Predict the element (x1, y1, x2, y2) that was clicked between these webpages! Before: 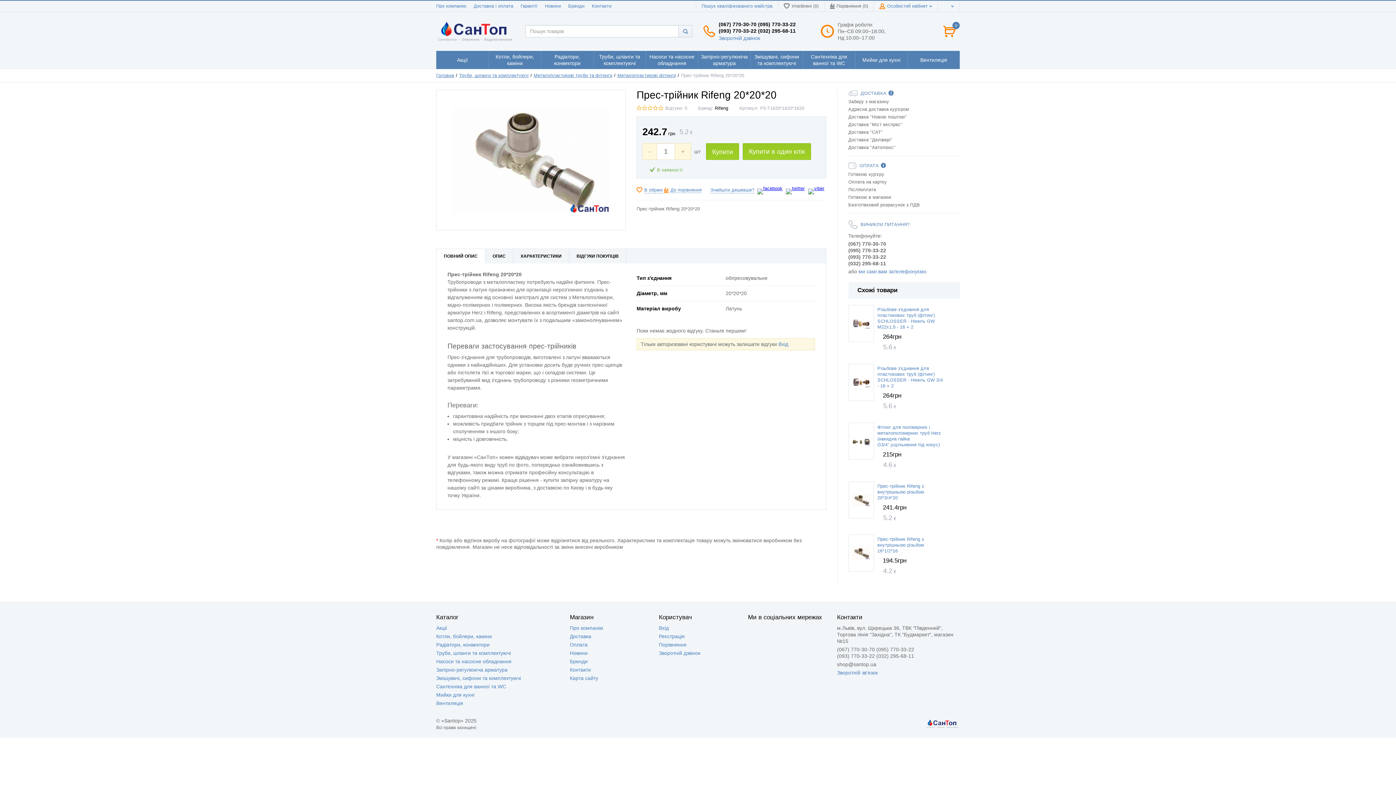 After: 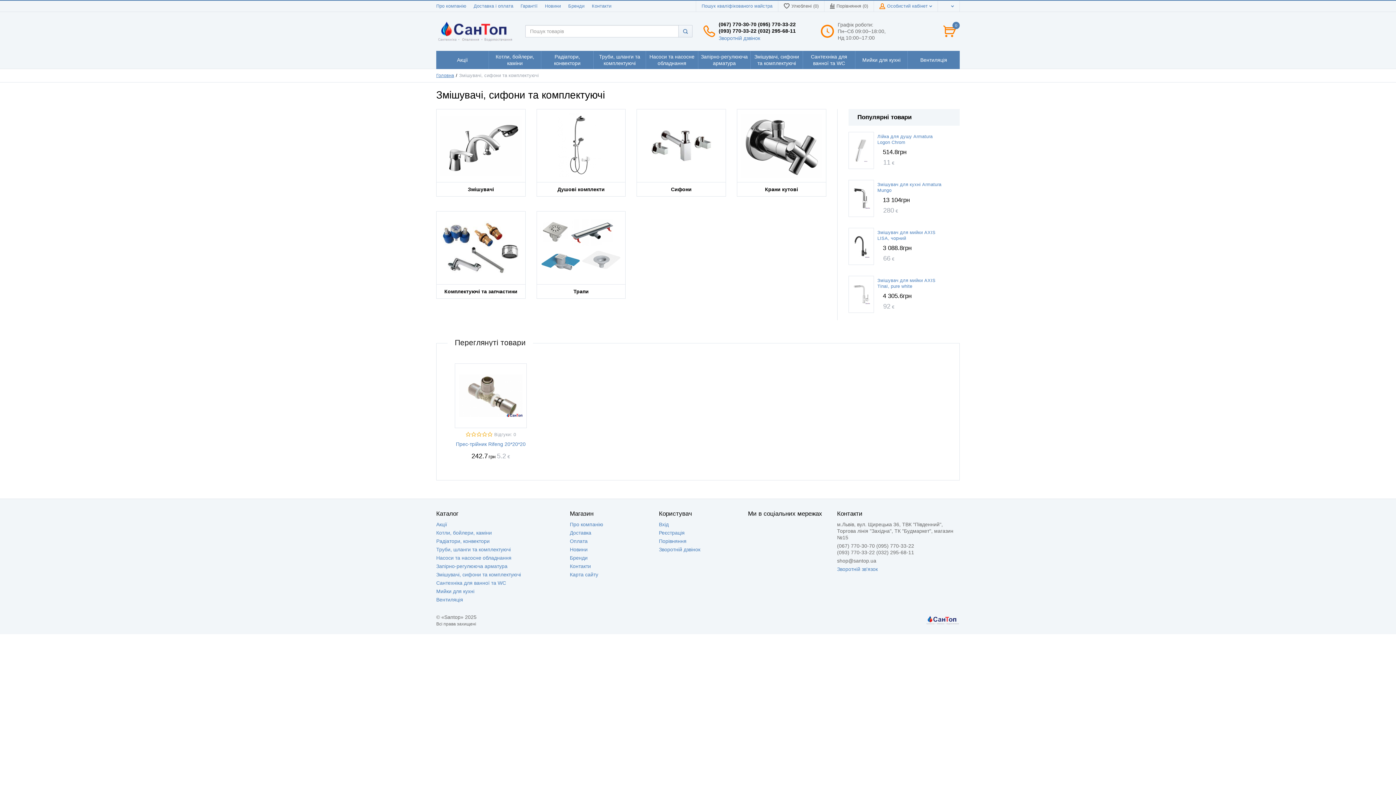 Action: bbox: (436, 675, 521, 681) label: Змішувачі, сифони та комплектуючі